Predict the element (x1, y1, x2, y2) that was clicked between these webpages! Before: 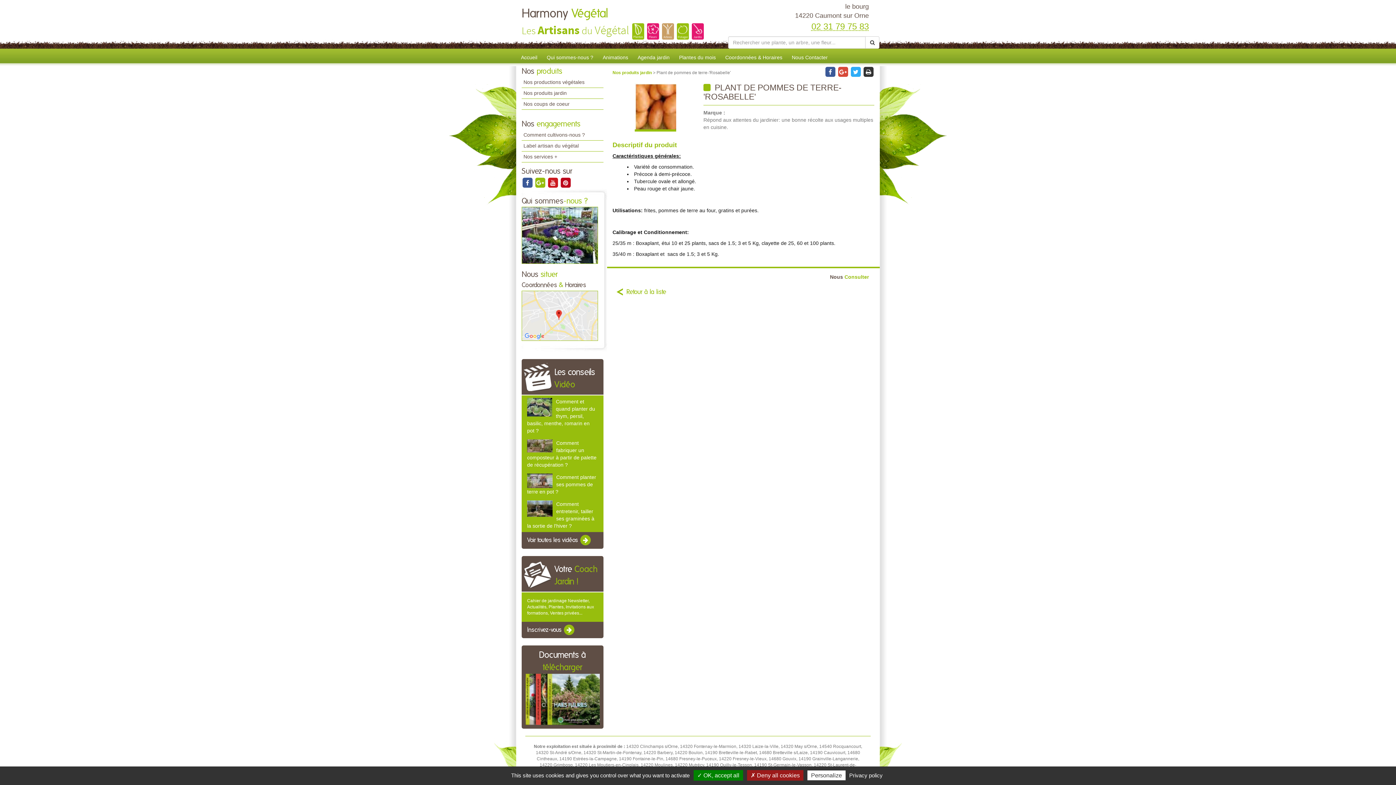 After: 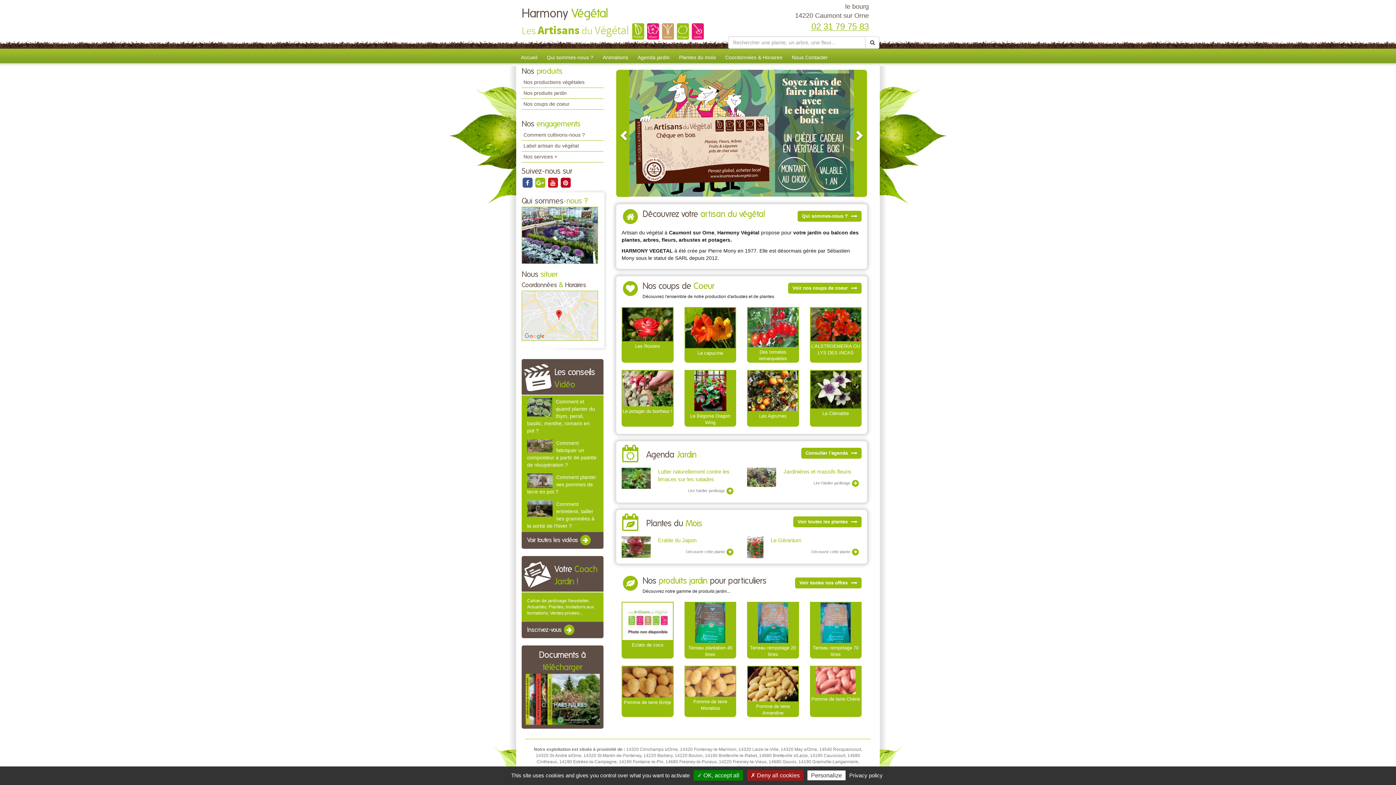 Action: bbox: (516, 50, 542, 66) label: Accueil